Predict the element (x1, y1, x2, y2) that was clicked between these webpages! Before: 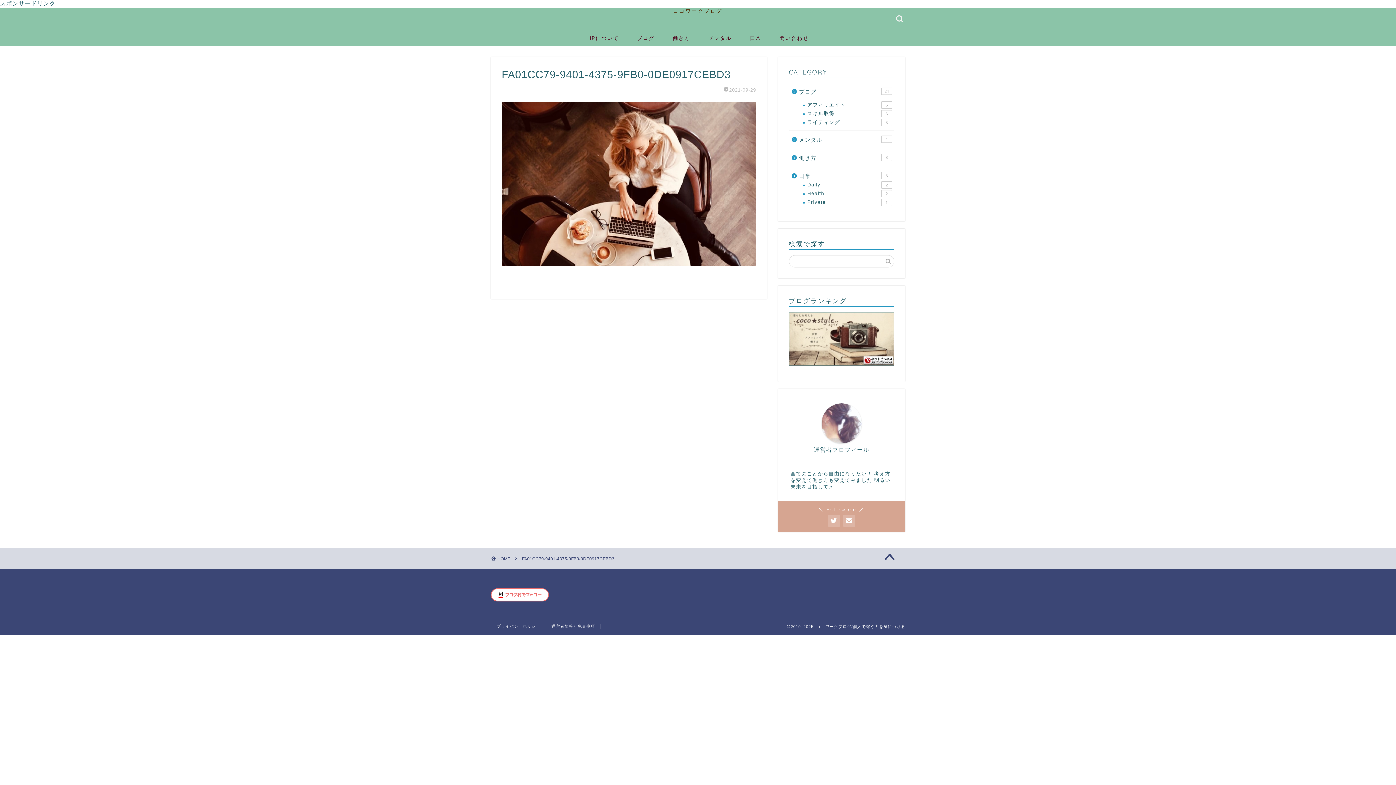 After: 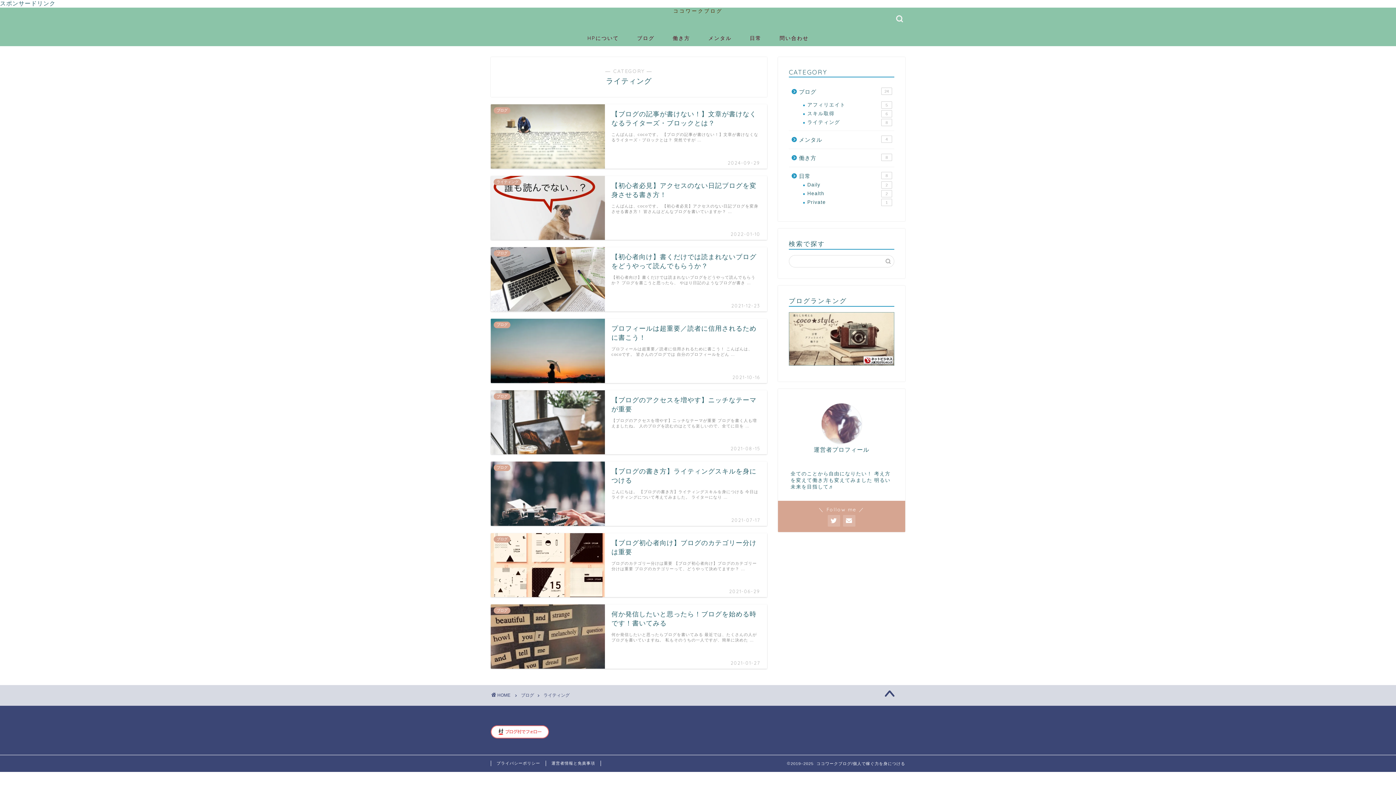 Action: bbox: (798, 118, 893, 126) label: ライティング
8